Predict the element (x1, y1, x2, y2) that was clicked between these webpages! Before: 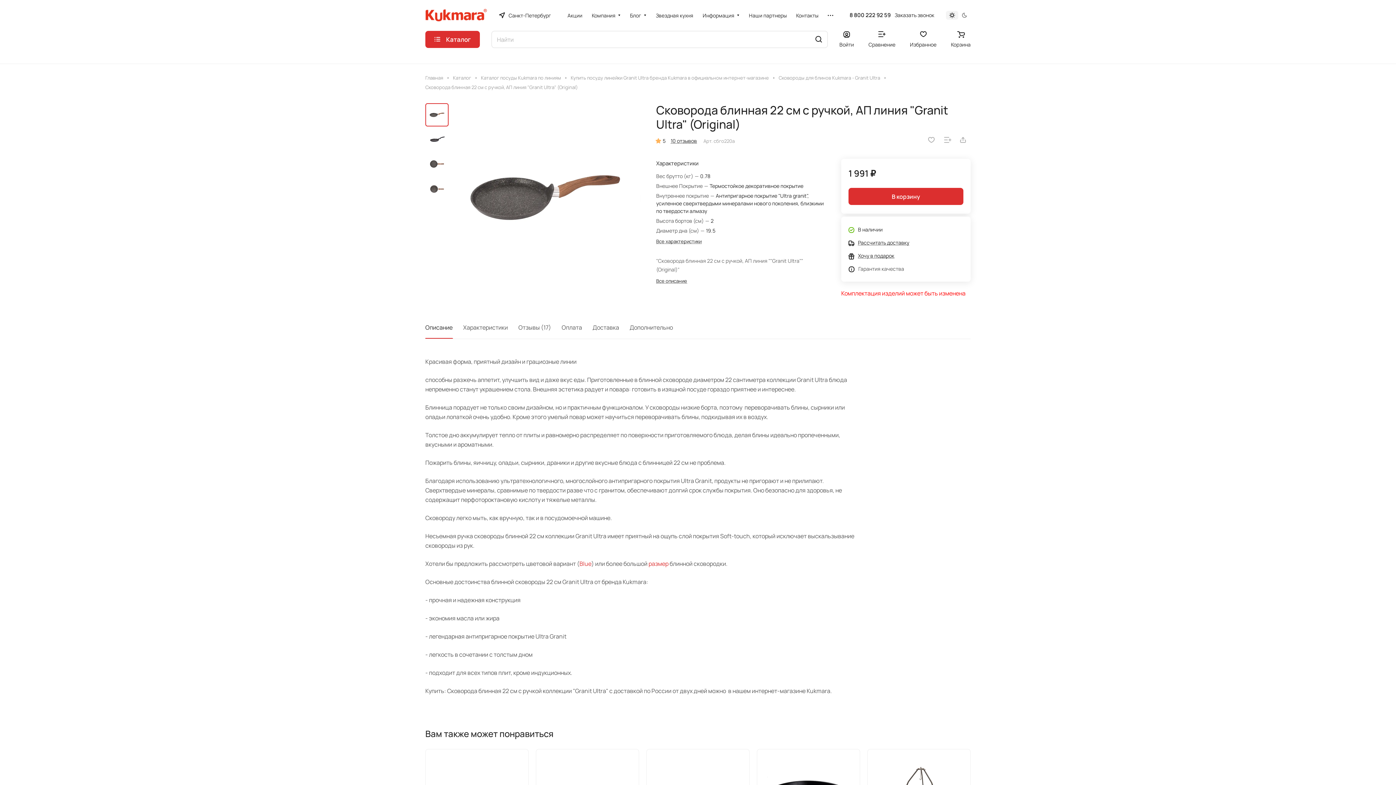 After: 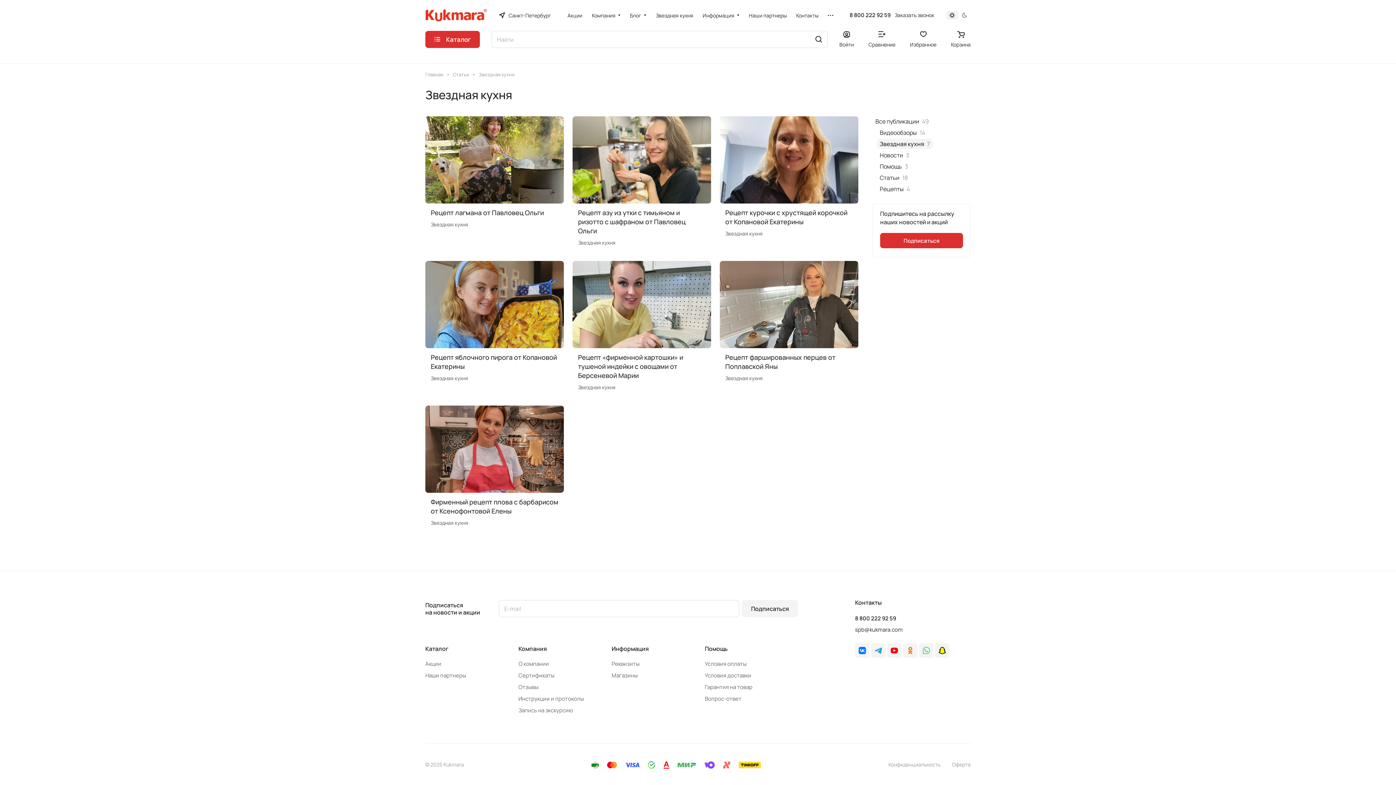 Action: label: Звездная кухня bbox: (651, 6, 698, 24)